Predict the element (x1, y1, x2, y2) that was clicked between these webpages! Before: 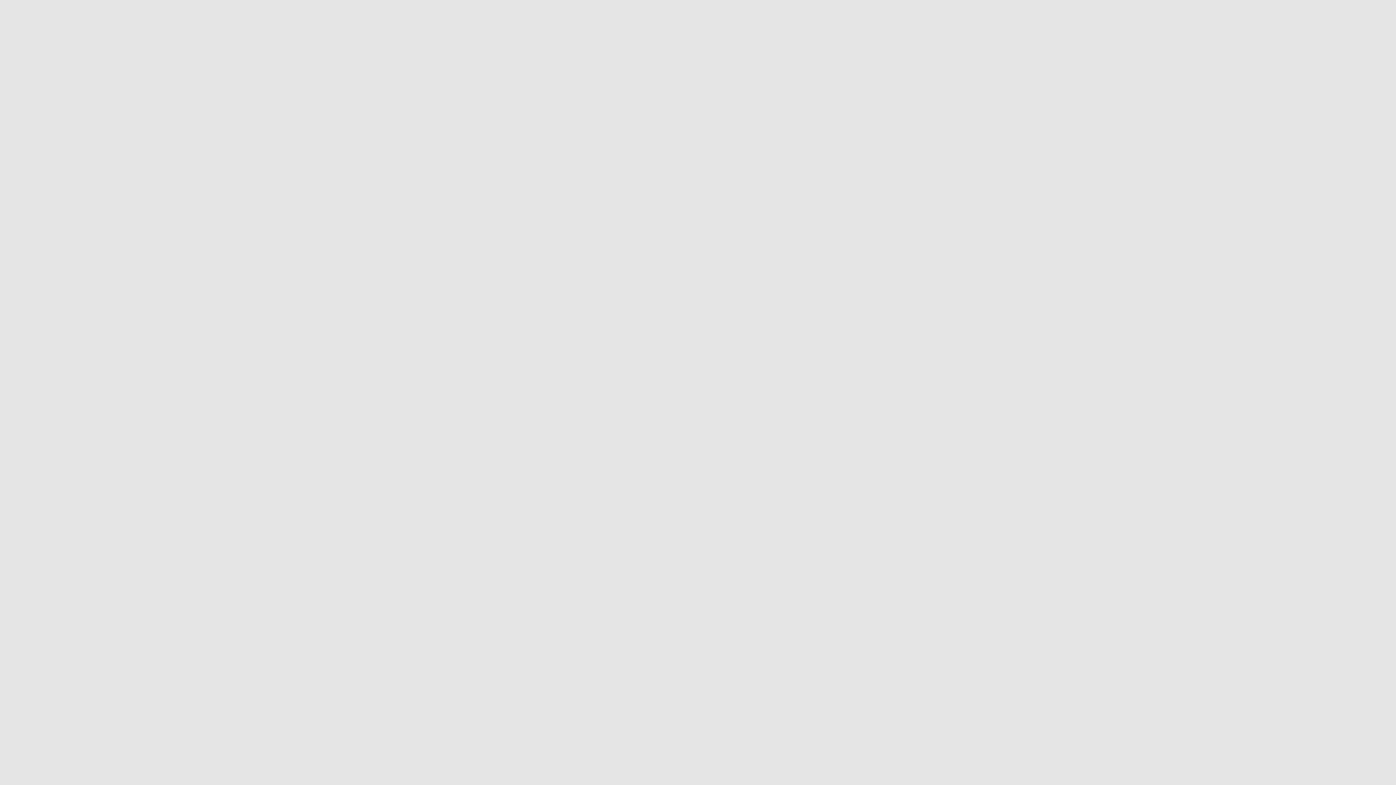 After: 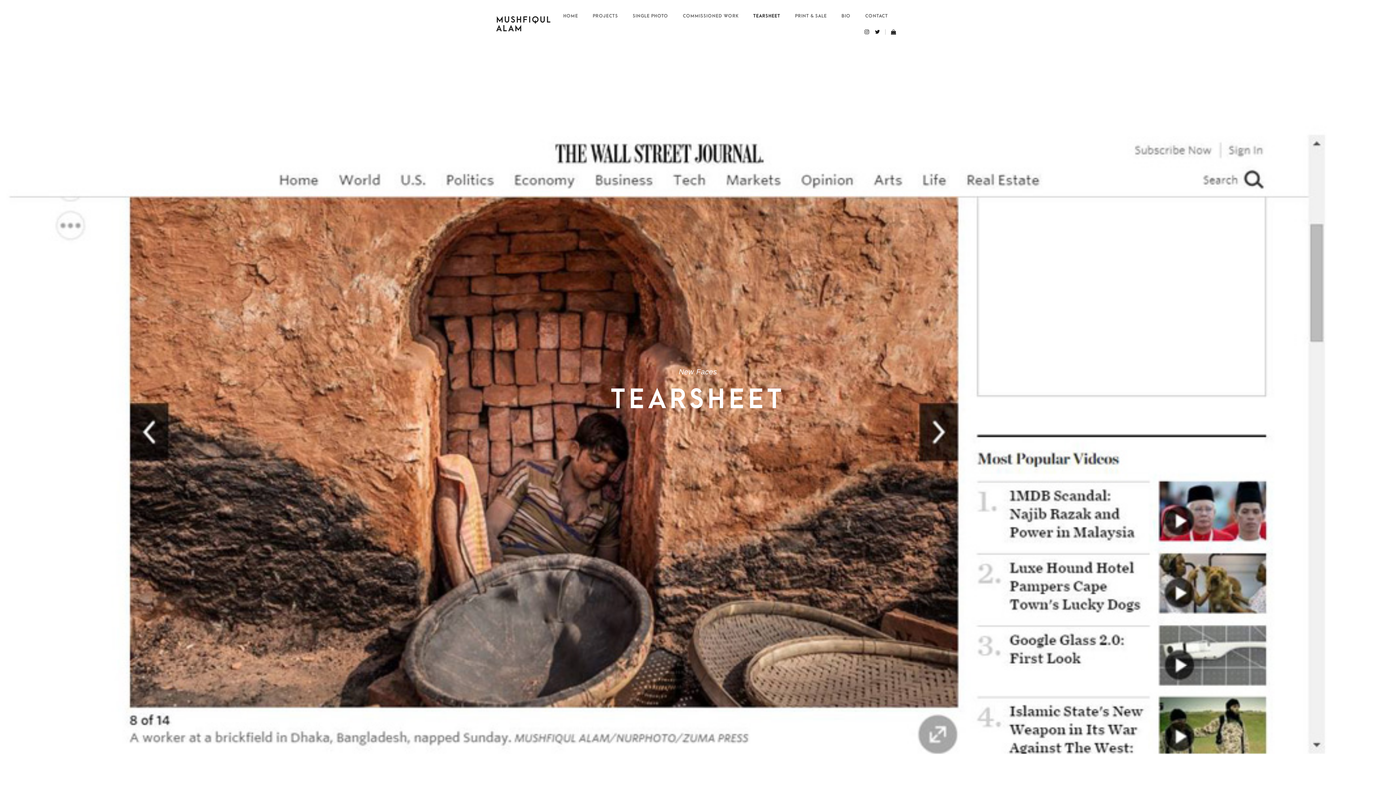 Action: bbox: (753, 0, 780, 25) label: TEARSHEET